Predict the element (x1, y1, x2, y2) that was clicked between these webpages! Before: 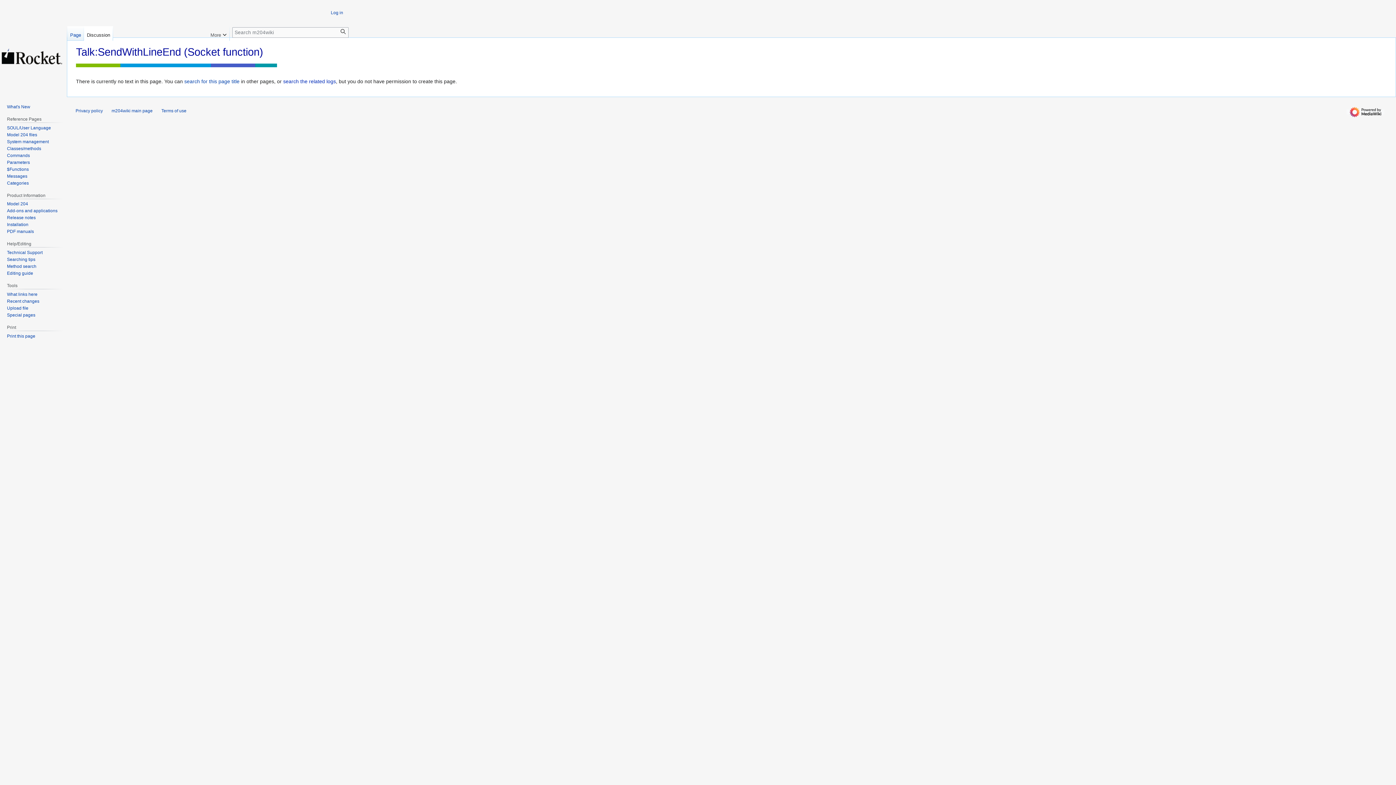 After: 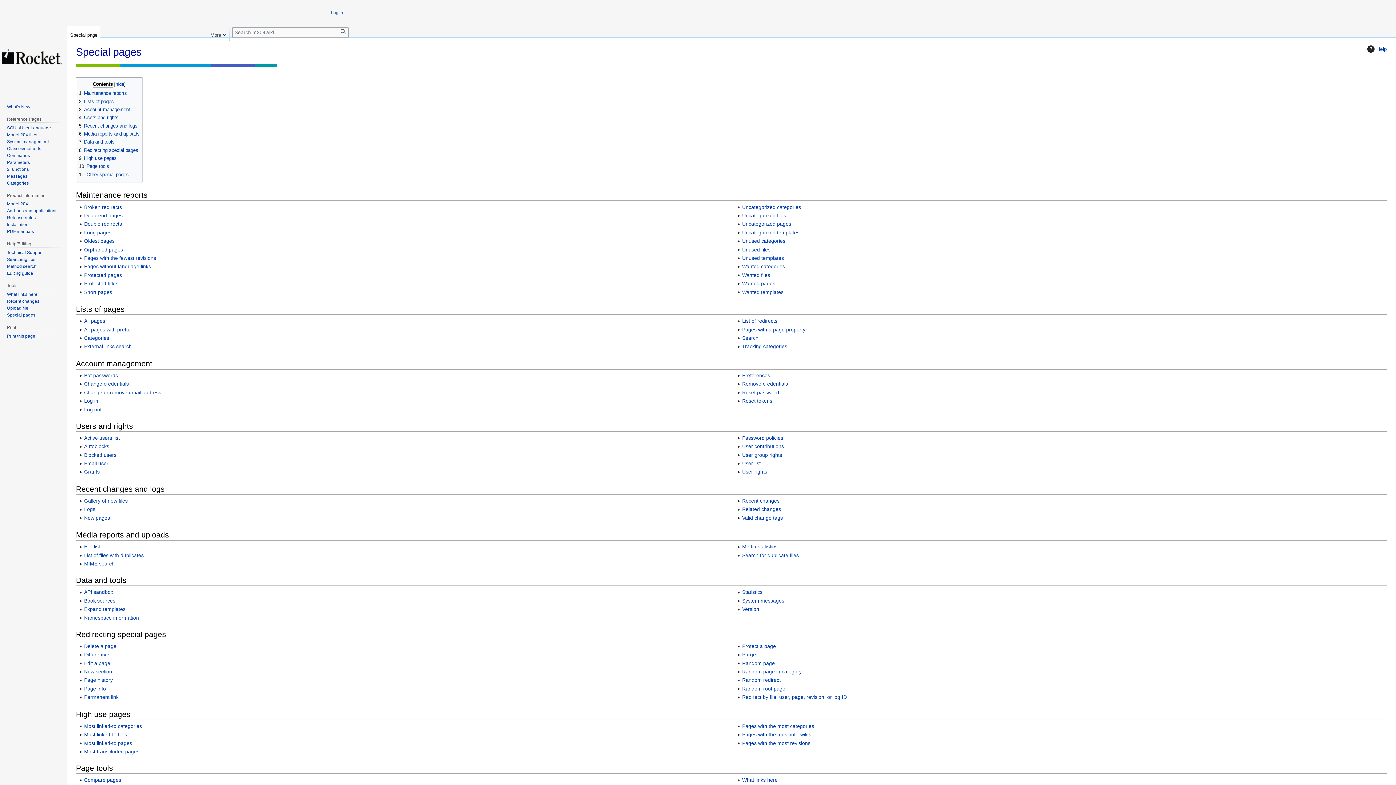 Action: label: Special pages bbox: (6, 312, 35, 317)